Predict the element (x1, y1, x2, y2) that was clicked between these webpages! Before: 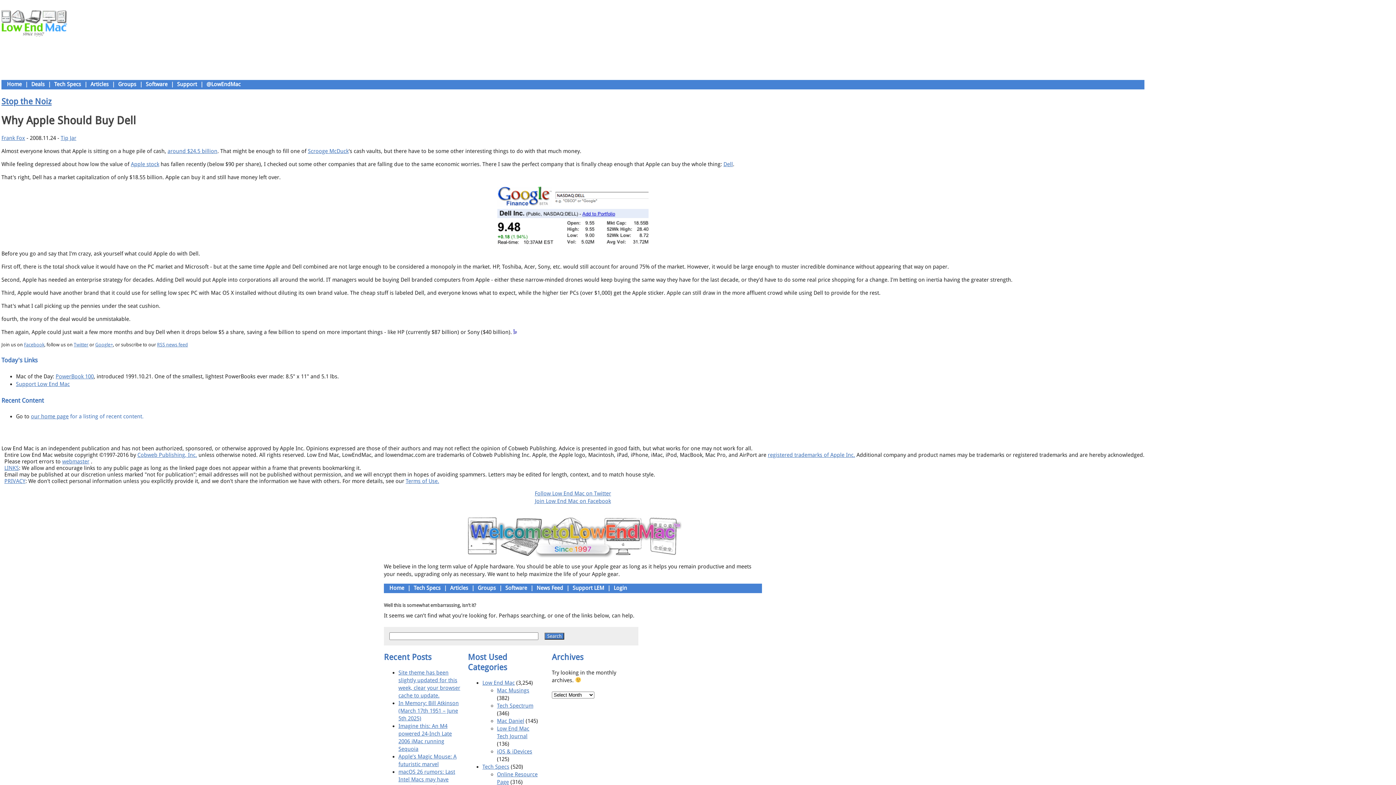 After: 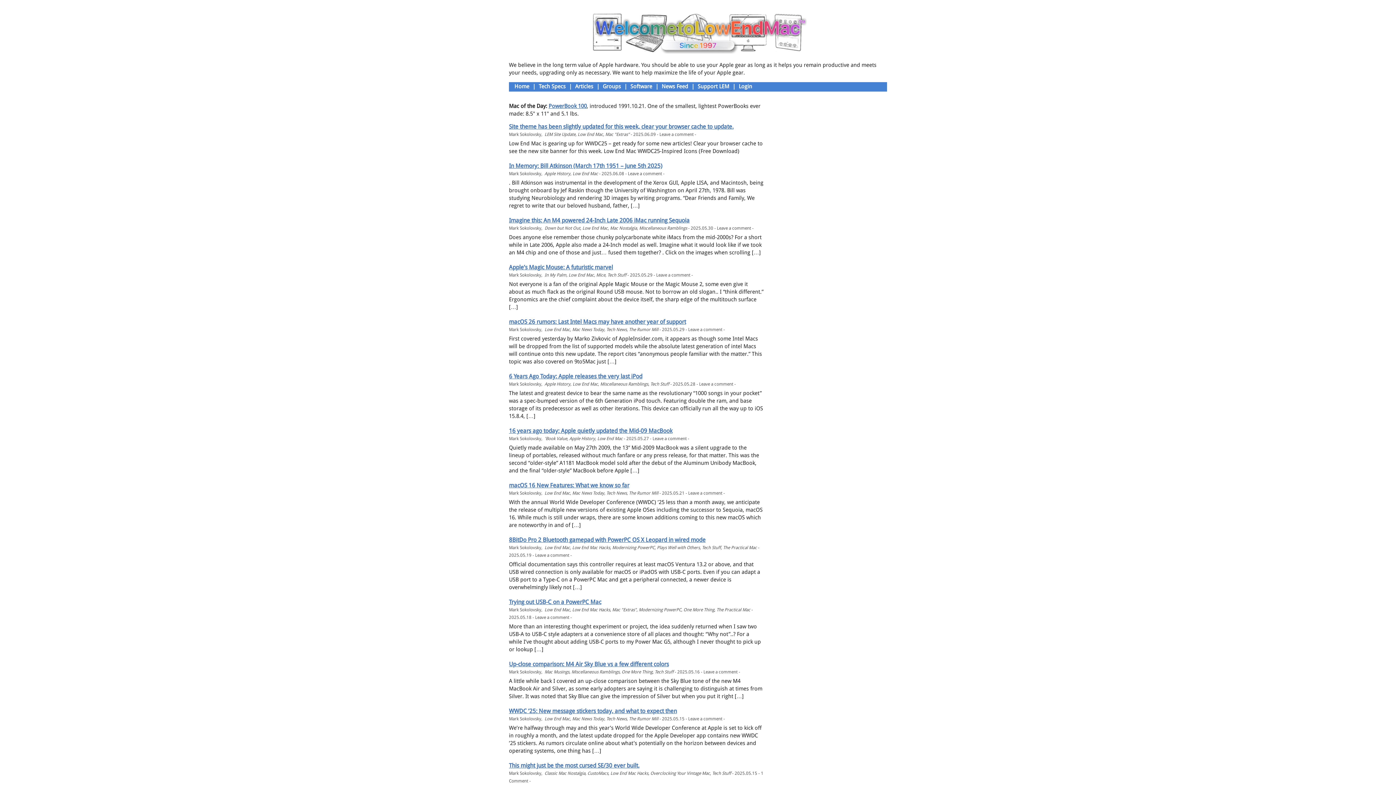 Action: bbox: (387, 585, 406, 591) label: Home